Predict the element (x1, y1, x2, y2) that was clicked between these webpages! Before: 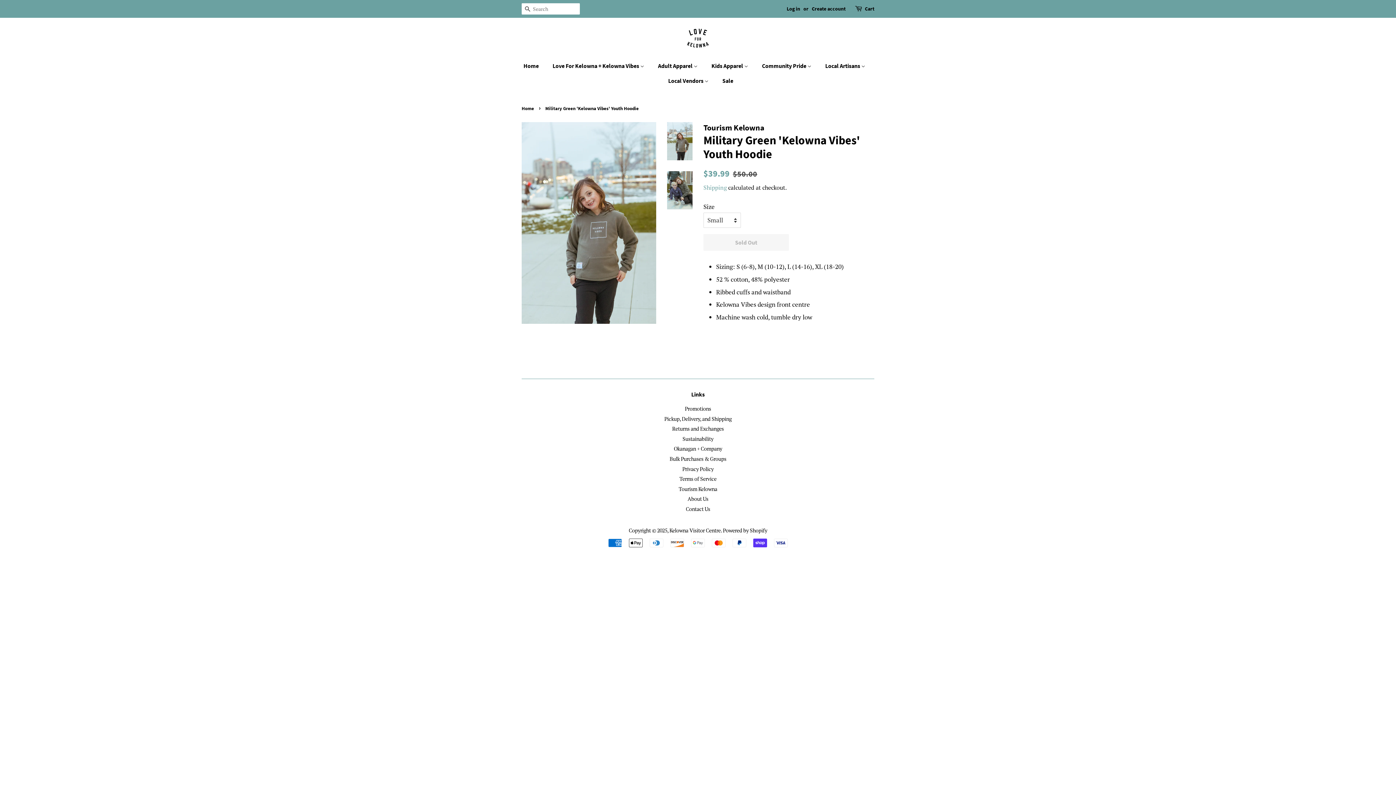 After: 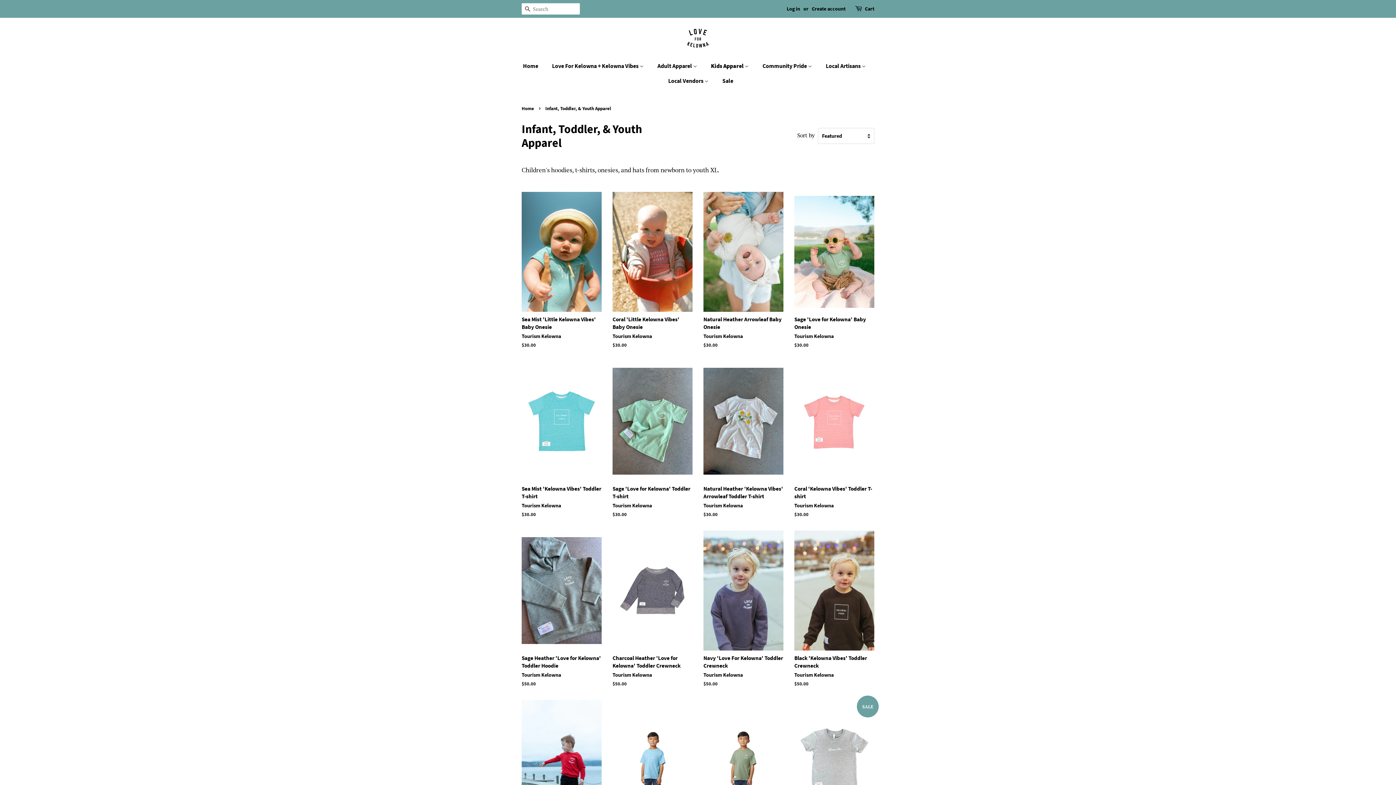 Action: label: Kids Apparel  bbox: (706, 58, 755, 73)